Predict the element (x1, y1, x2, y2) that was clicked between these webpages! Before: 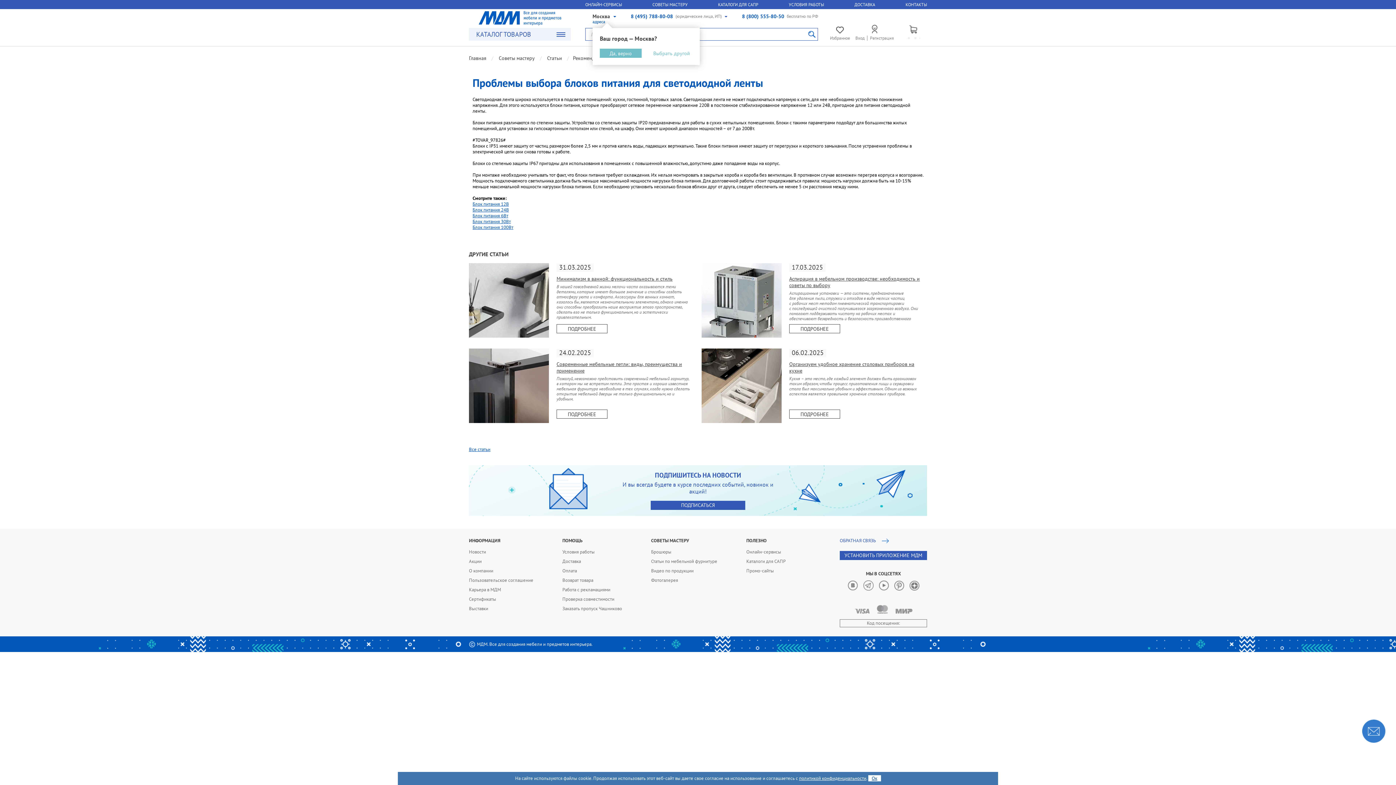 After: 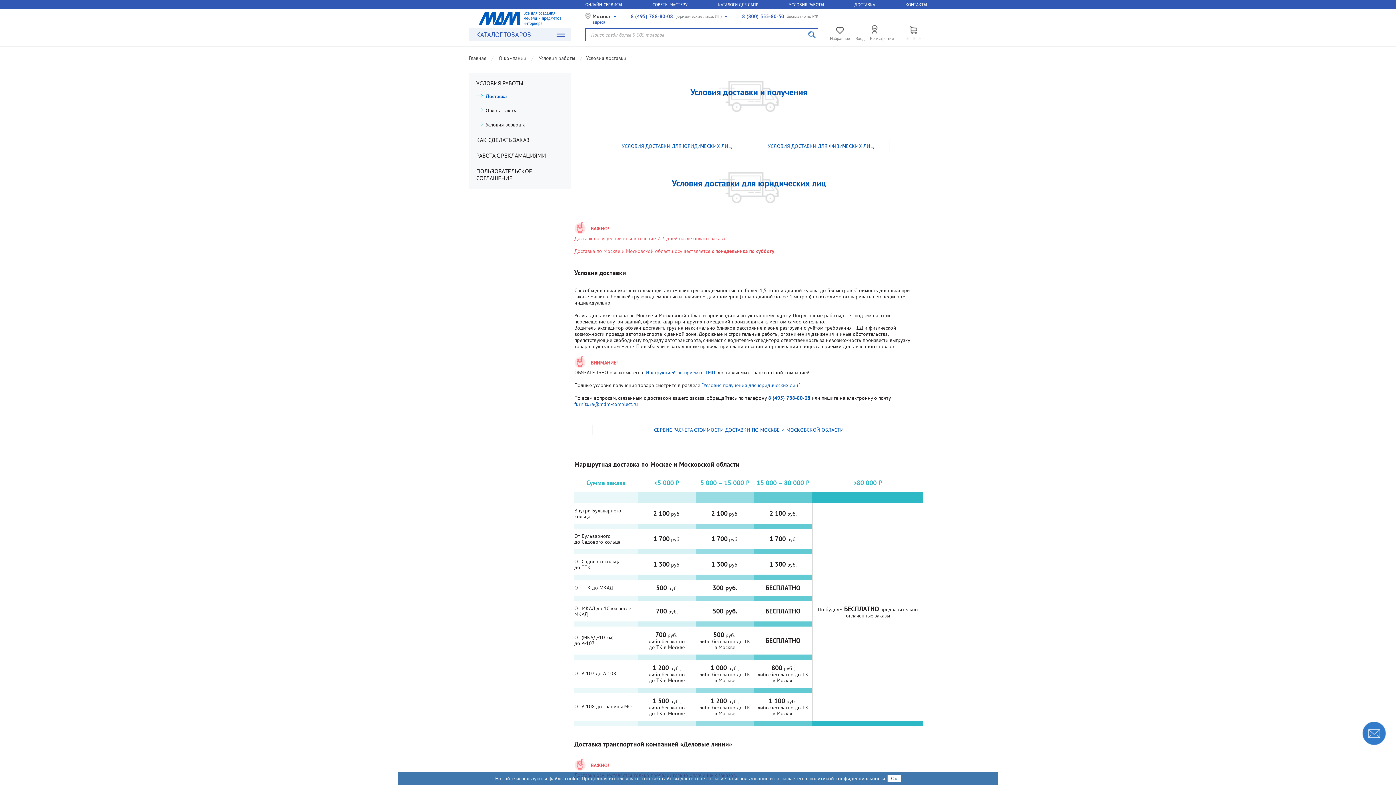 Action: bbox: (849, 0, 880, 9) label: ДОСТАВКА